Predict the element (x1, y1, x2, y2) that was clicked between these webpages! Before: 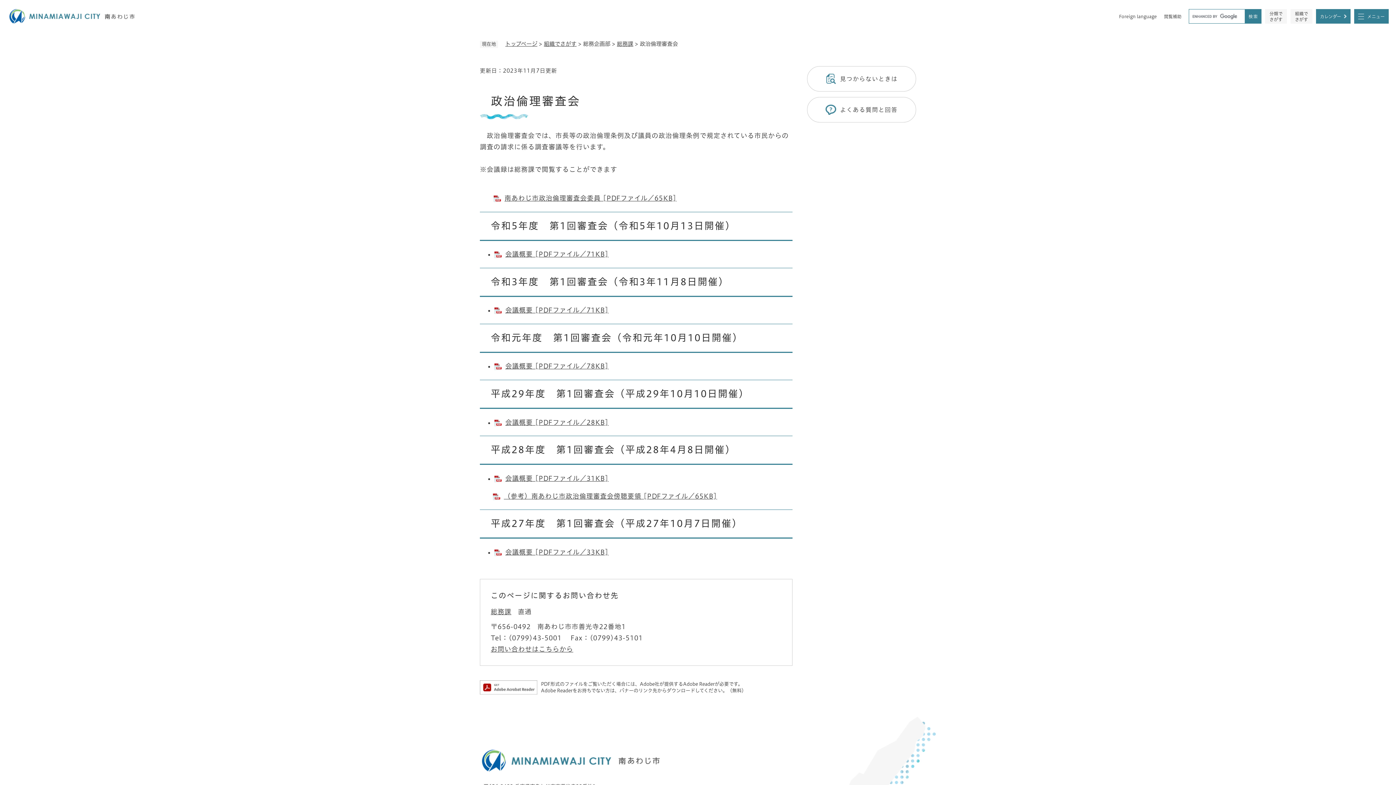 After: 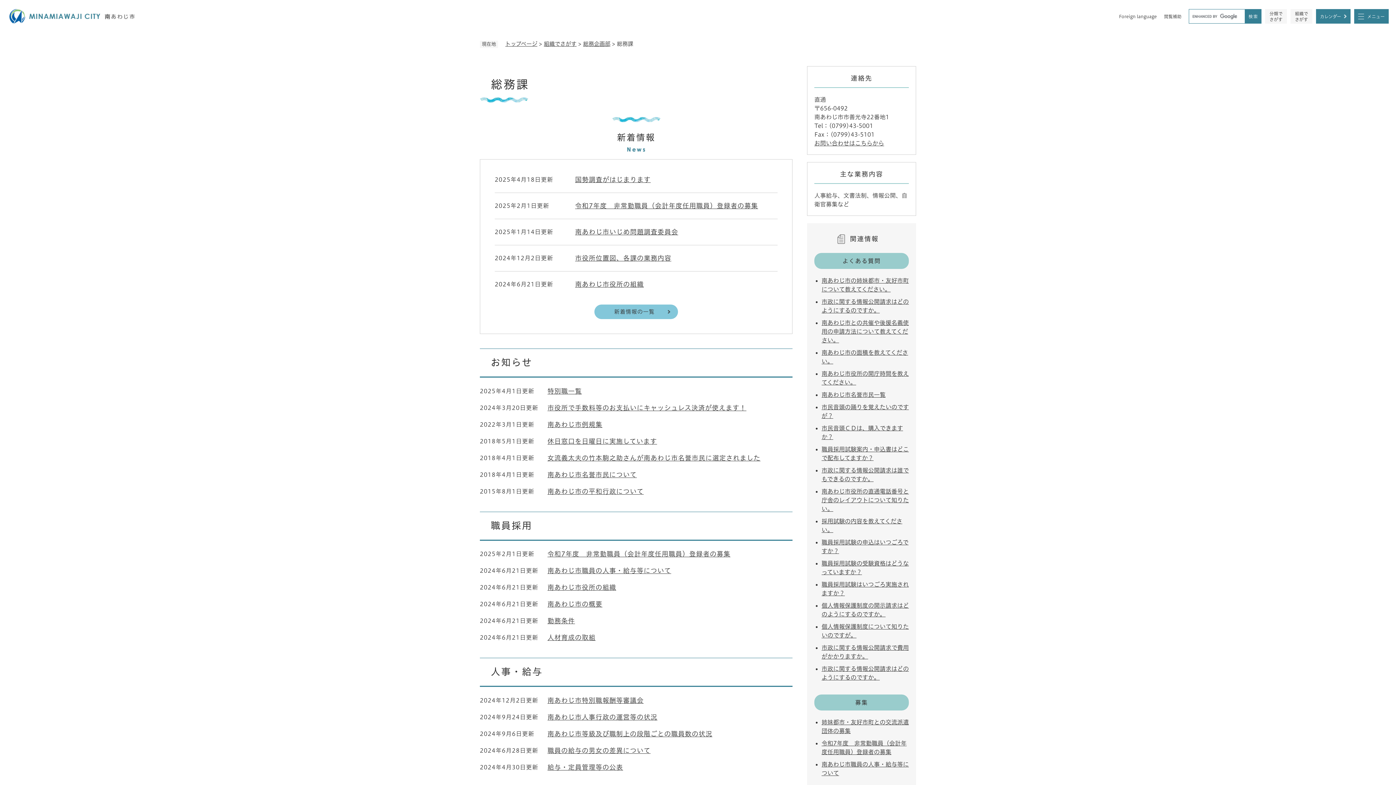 Action: bbox: (617, 41, 633, 46) label: 総務課